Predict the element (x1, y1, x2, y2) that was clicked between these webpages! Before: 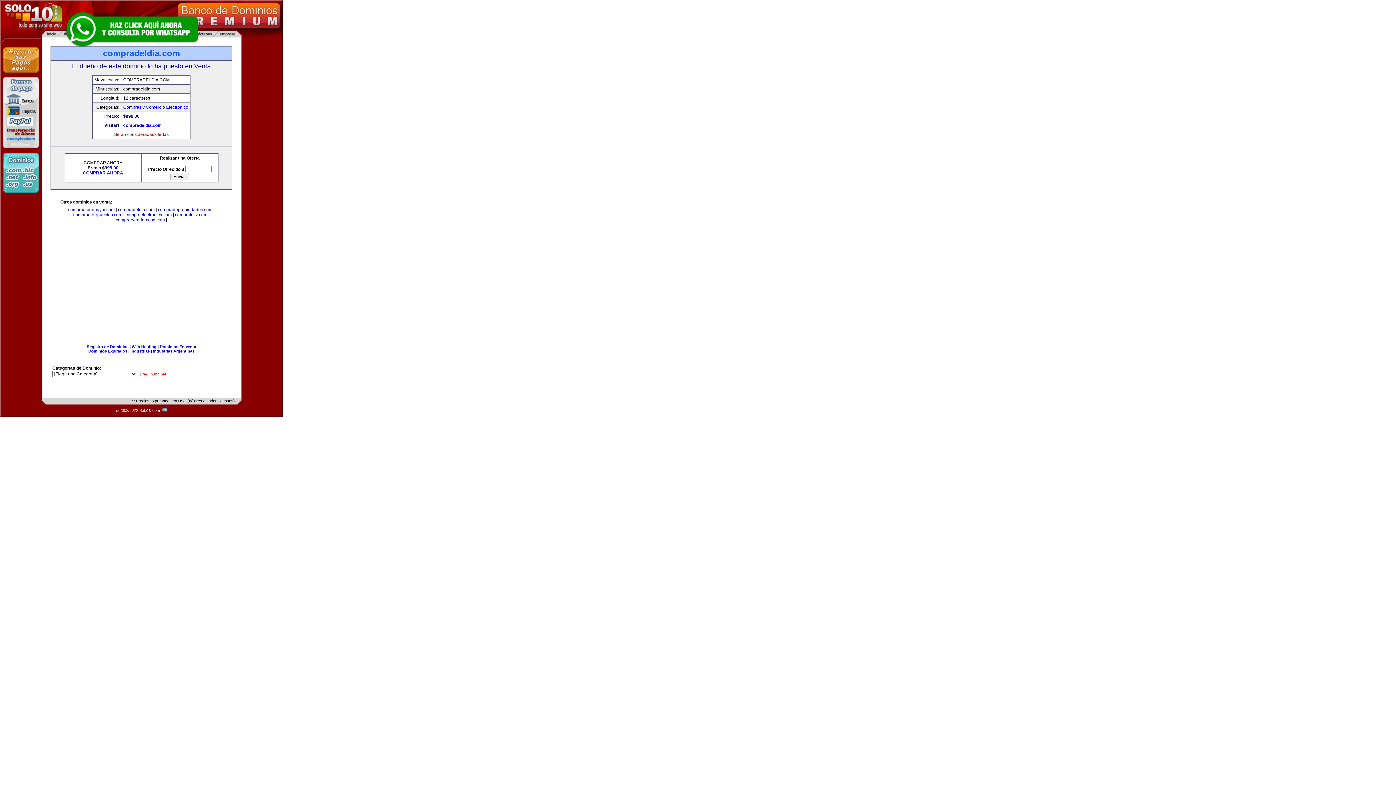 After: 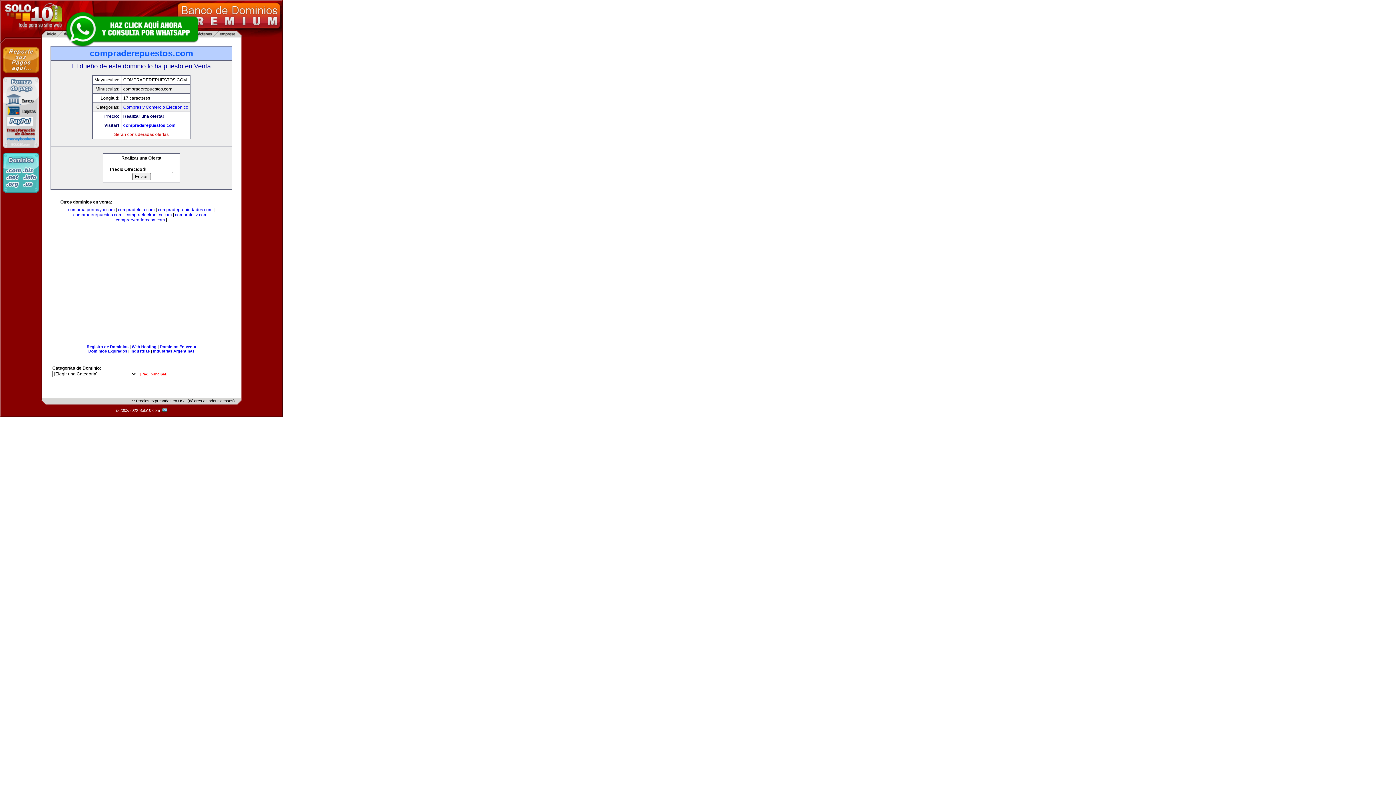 Action: bbox: (73, 212, 122, 217) label: compraderepuestos.com